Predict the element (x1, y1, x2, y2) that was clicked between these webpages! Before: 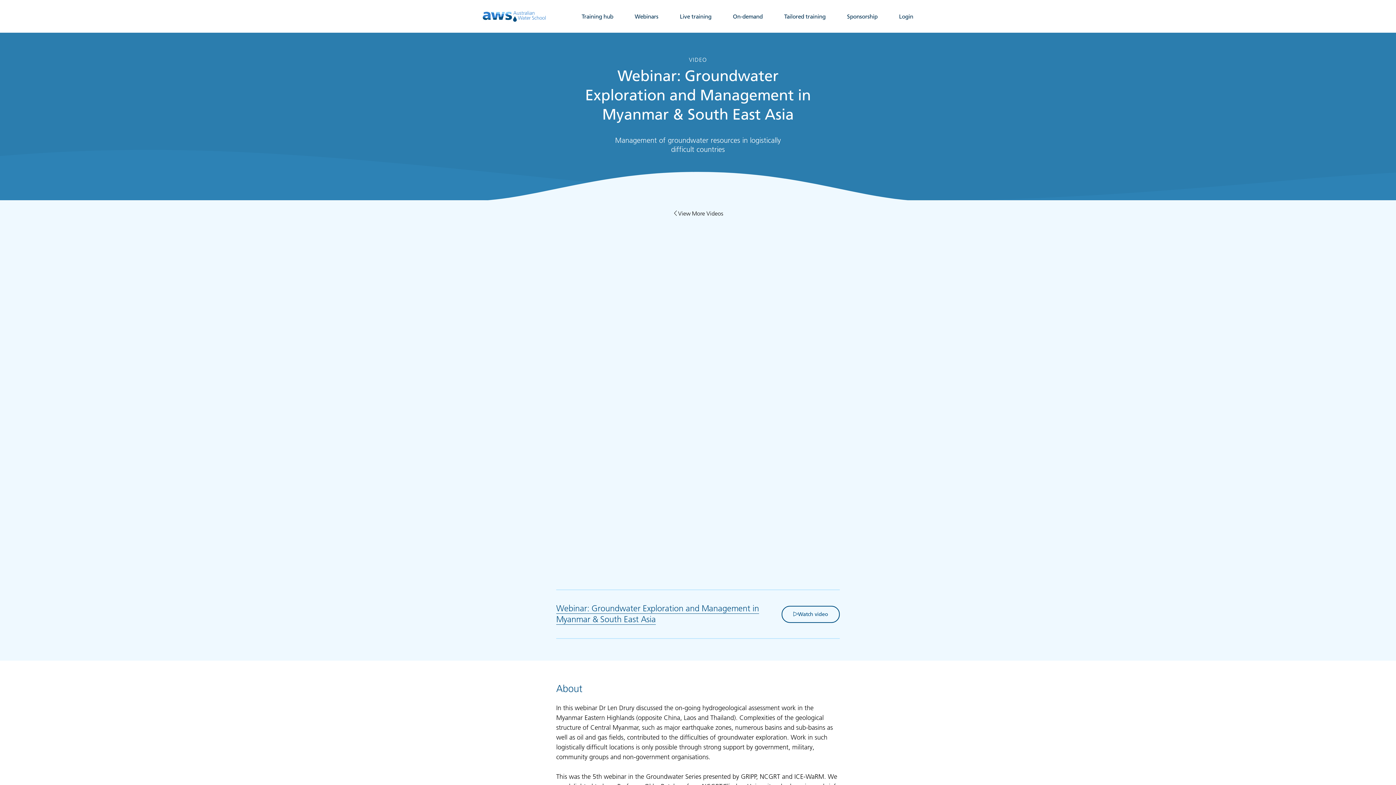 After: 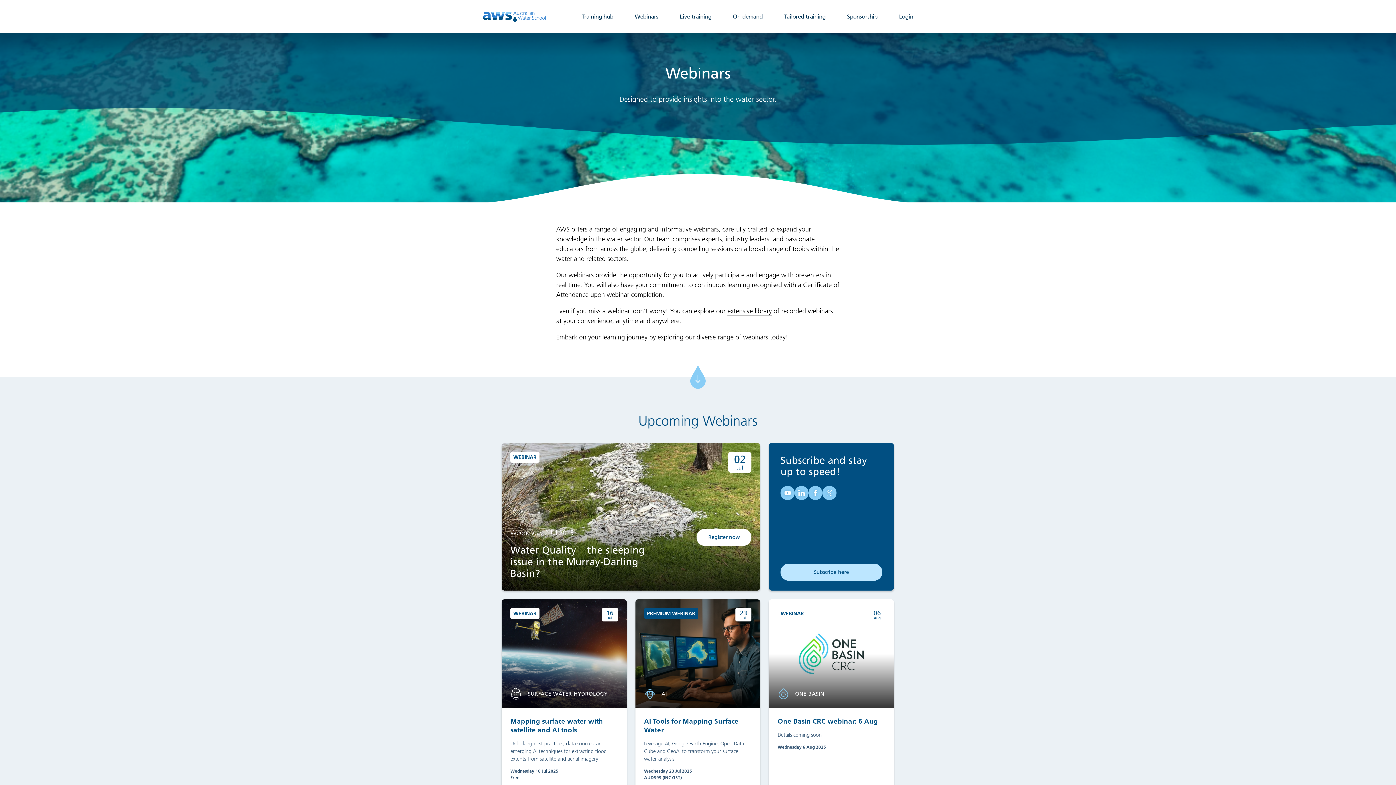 Action: label: Webinars bbox: (634, 0, 658, 32)